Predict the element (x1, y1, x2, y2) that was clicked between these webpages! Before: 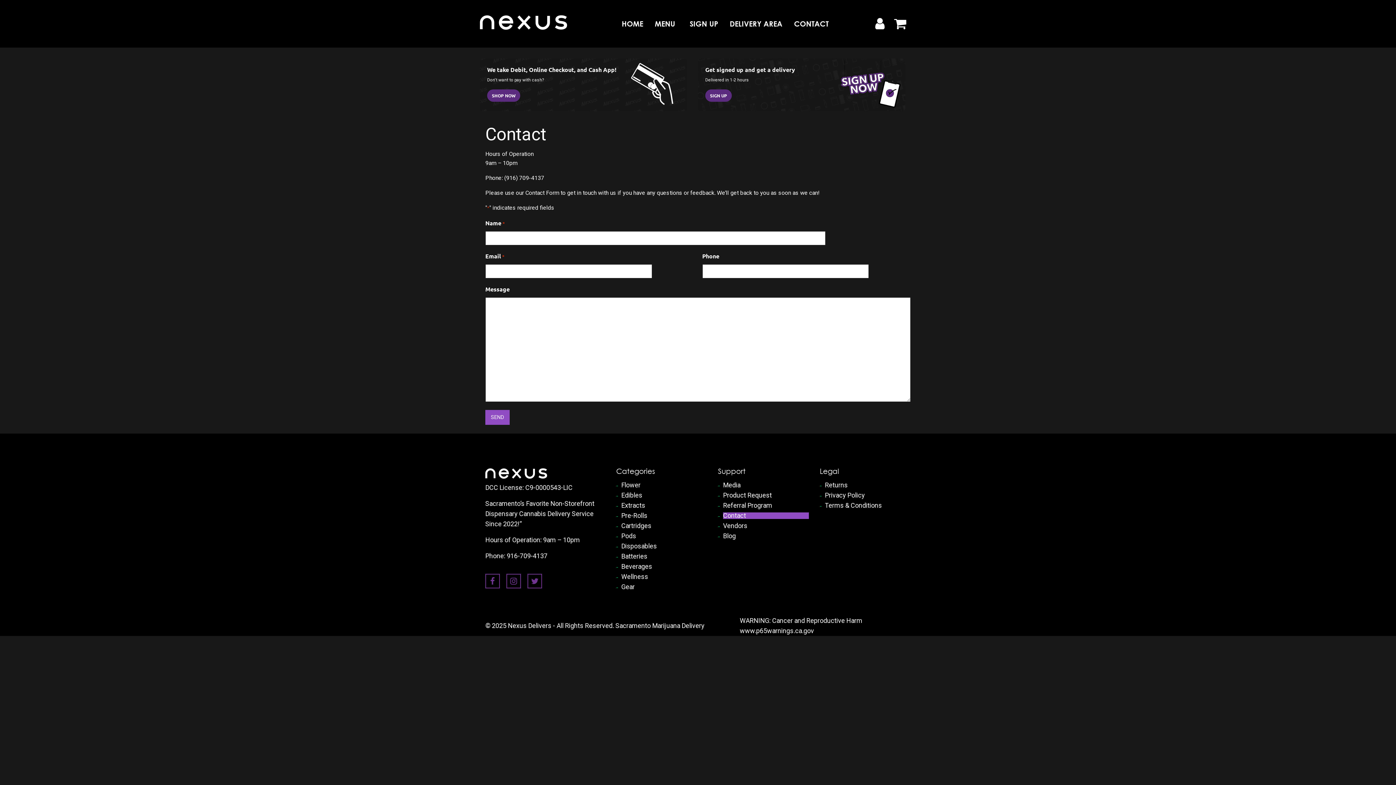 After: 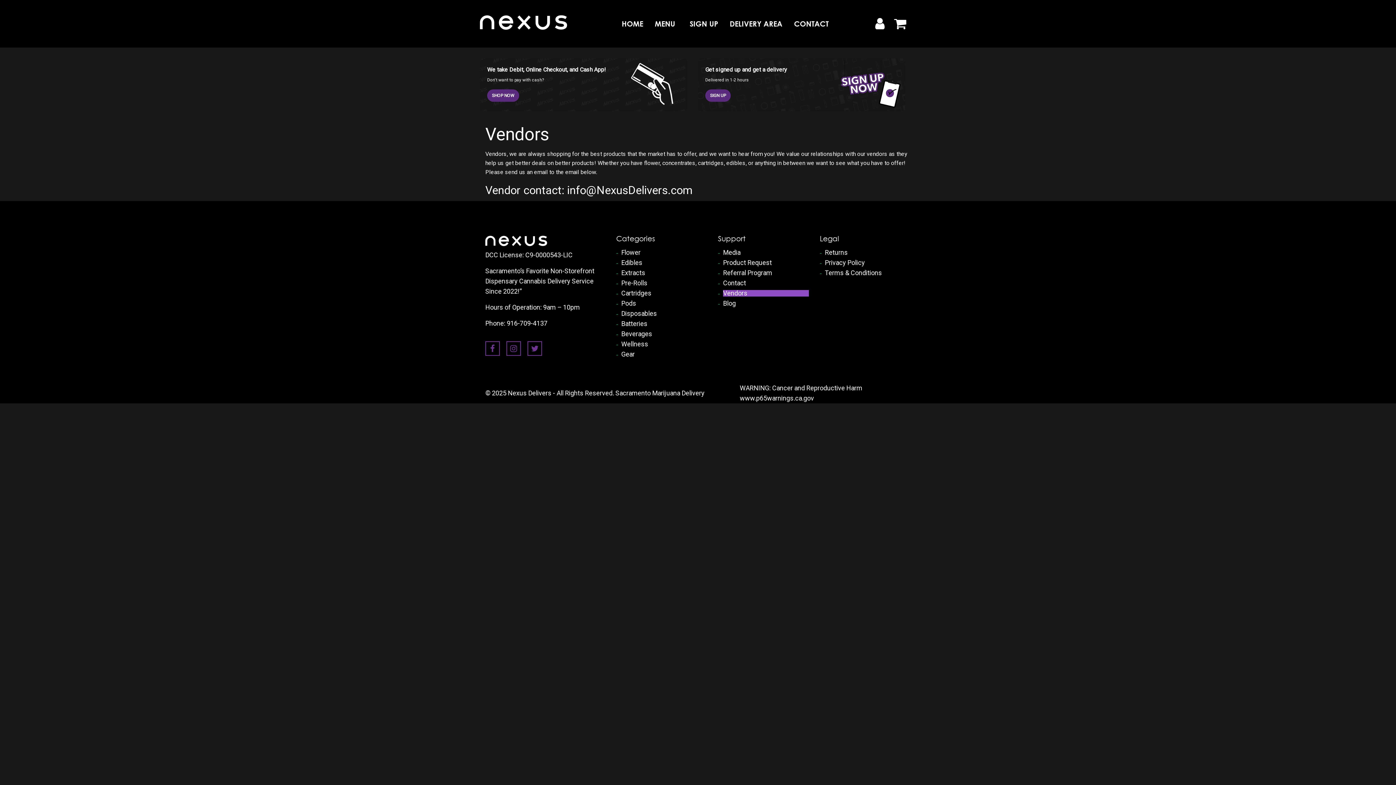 Action: label: Vendors bbox: (723, 522, 809, 529)